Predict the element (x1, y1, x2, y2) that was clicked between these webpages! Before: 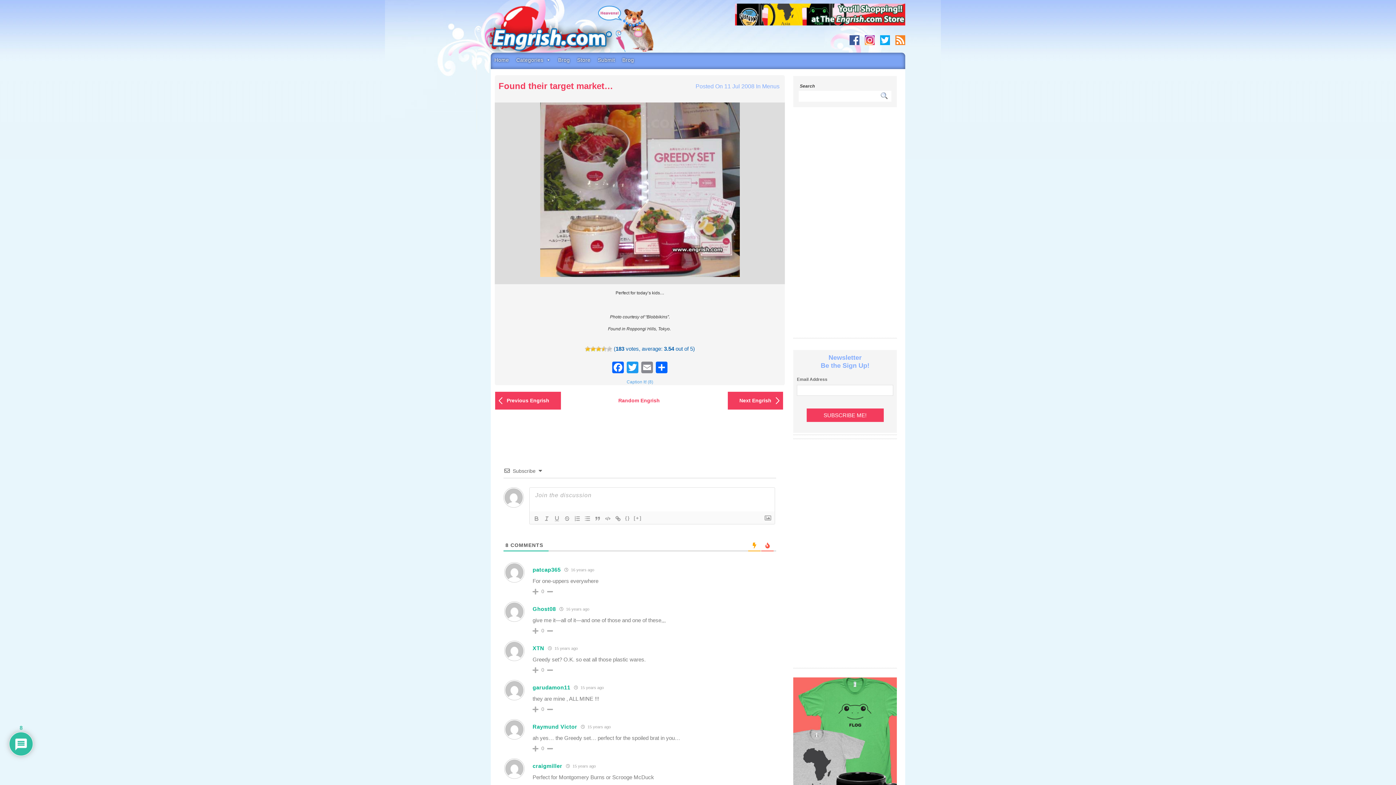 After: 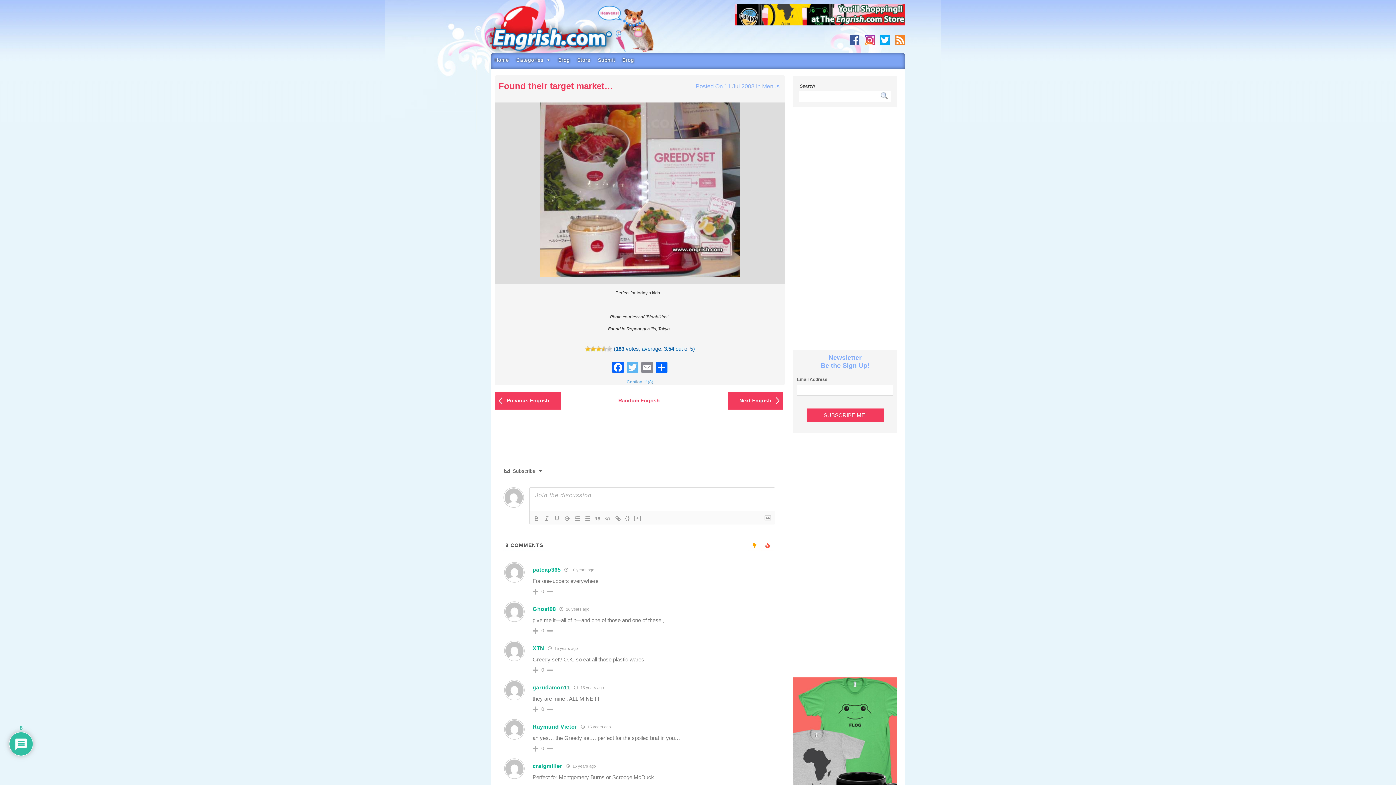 Action: label: Twitter bbox: (625, 361, 640, 373)